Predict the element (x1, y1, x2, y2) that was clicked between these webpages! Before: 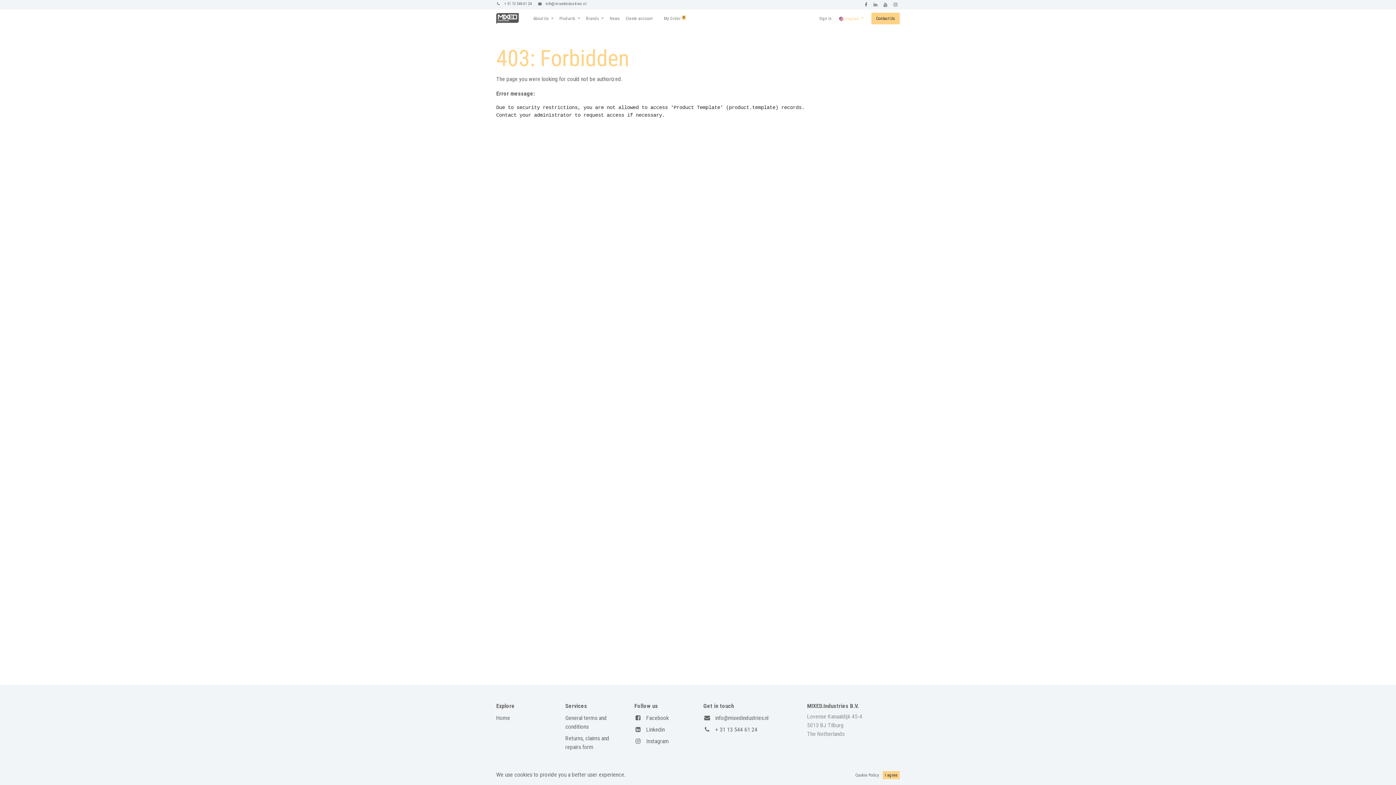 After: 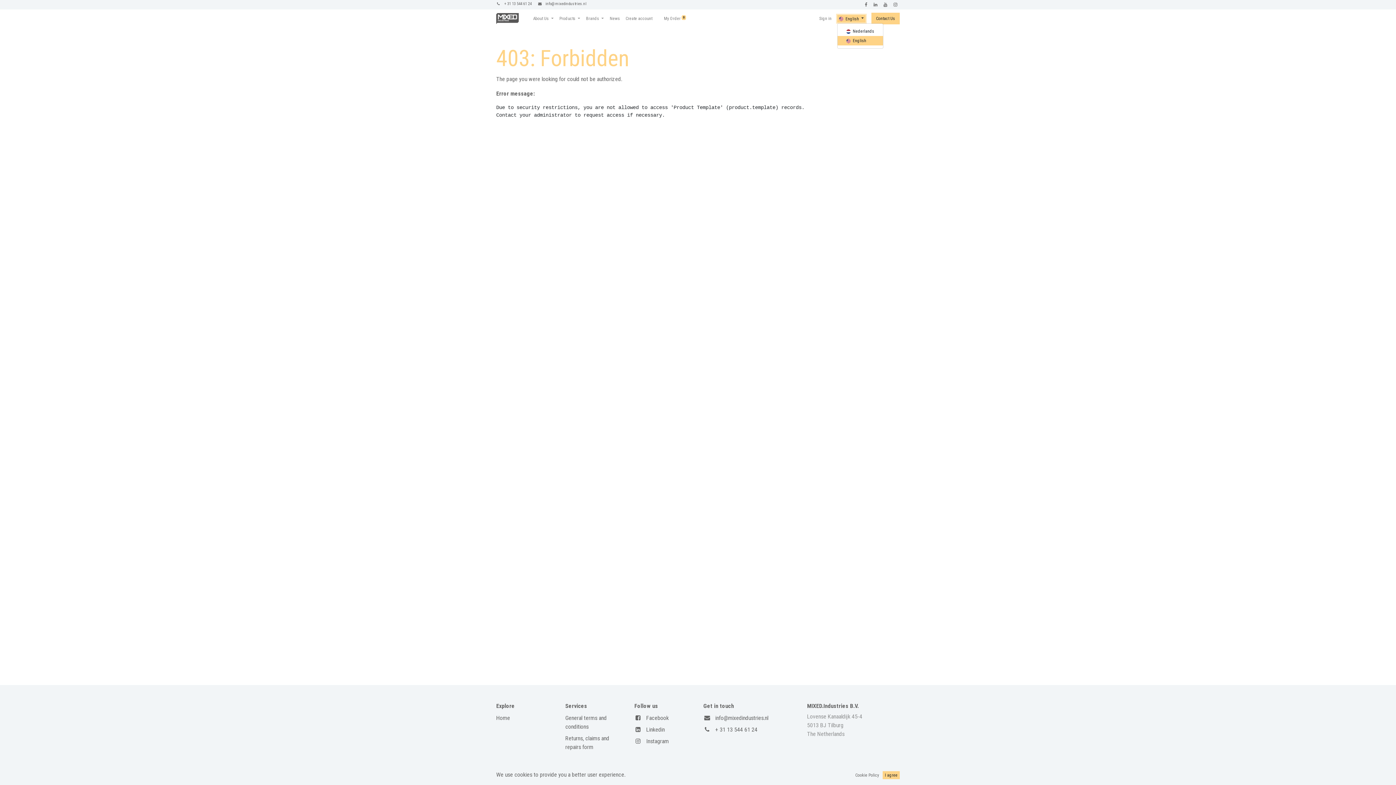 Action: label:  English  bbox: (837, 14, 865, 22)